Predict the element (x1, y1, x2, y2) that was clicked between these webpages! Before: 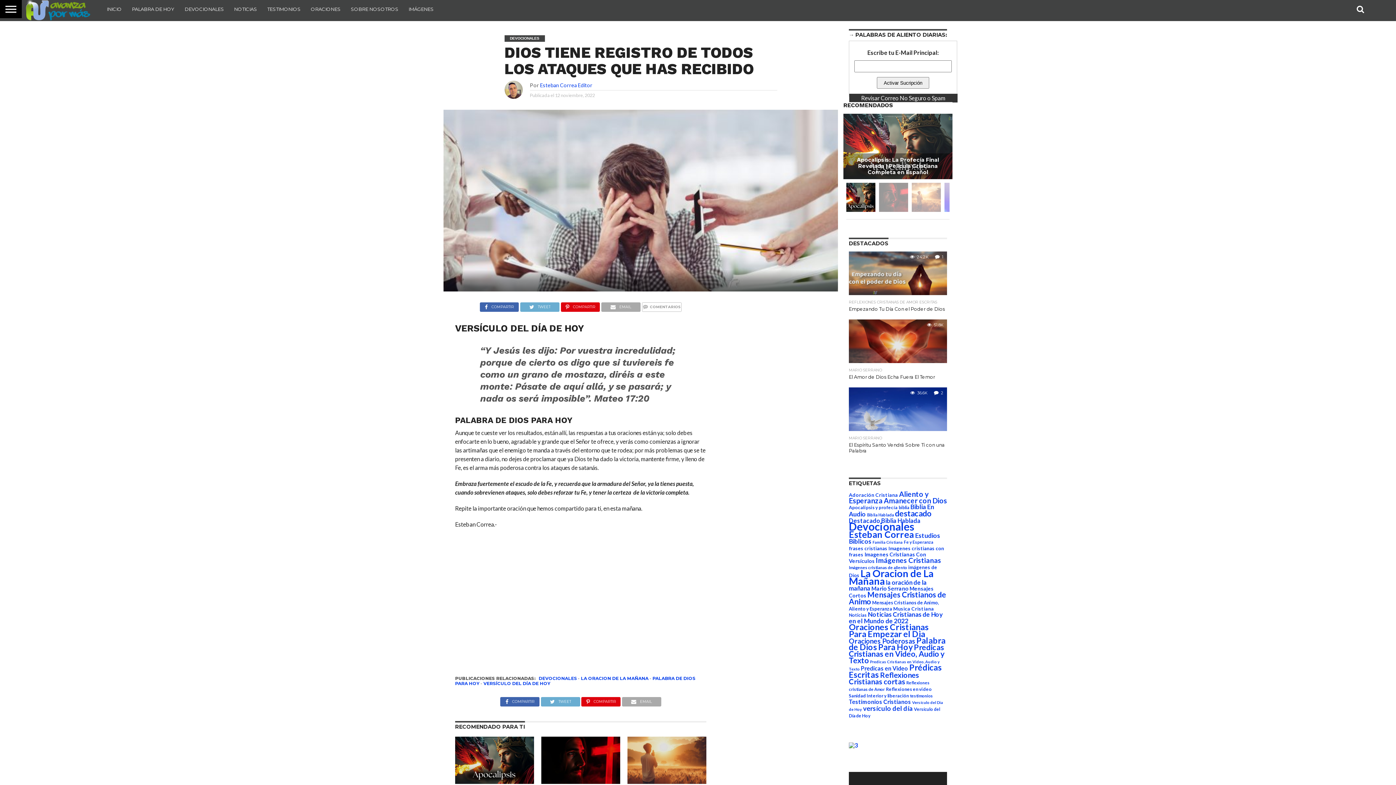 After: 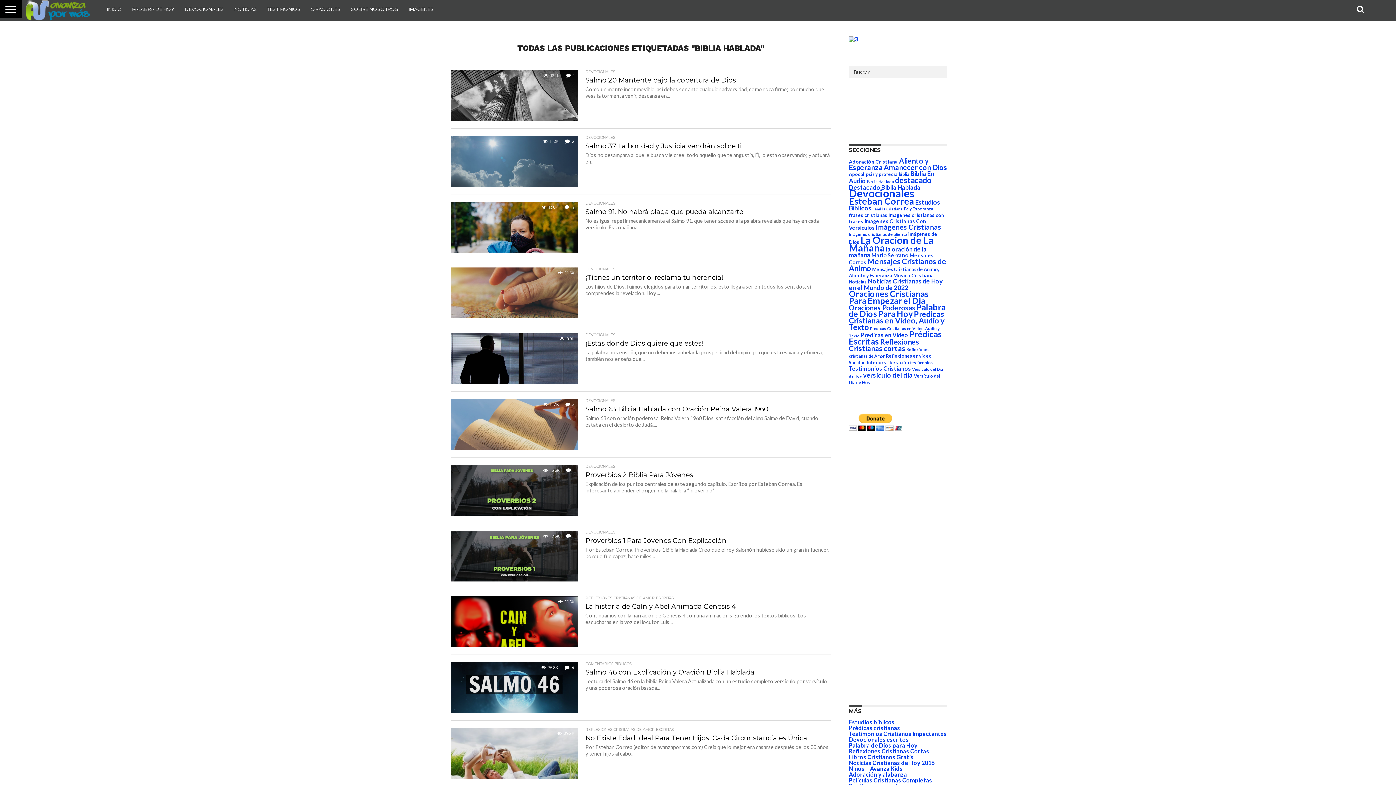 Action: label: Biblia Hablada (34 elementos) bbox: (867, 512, 894, 517)